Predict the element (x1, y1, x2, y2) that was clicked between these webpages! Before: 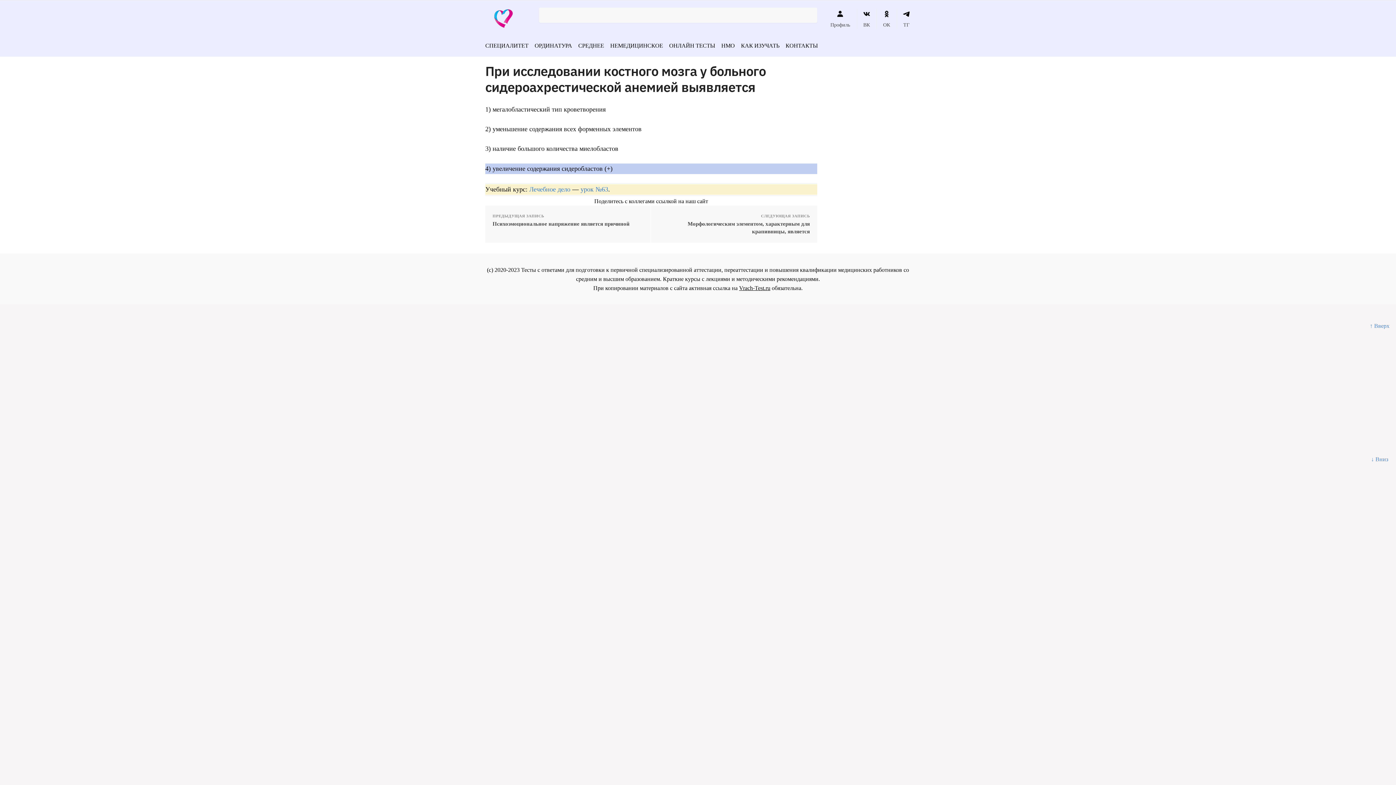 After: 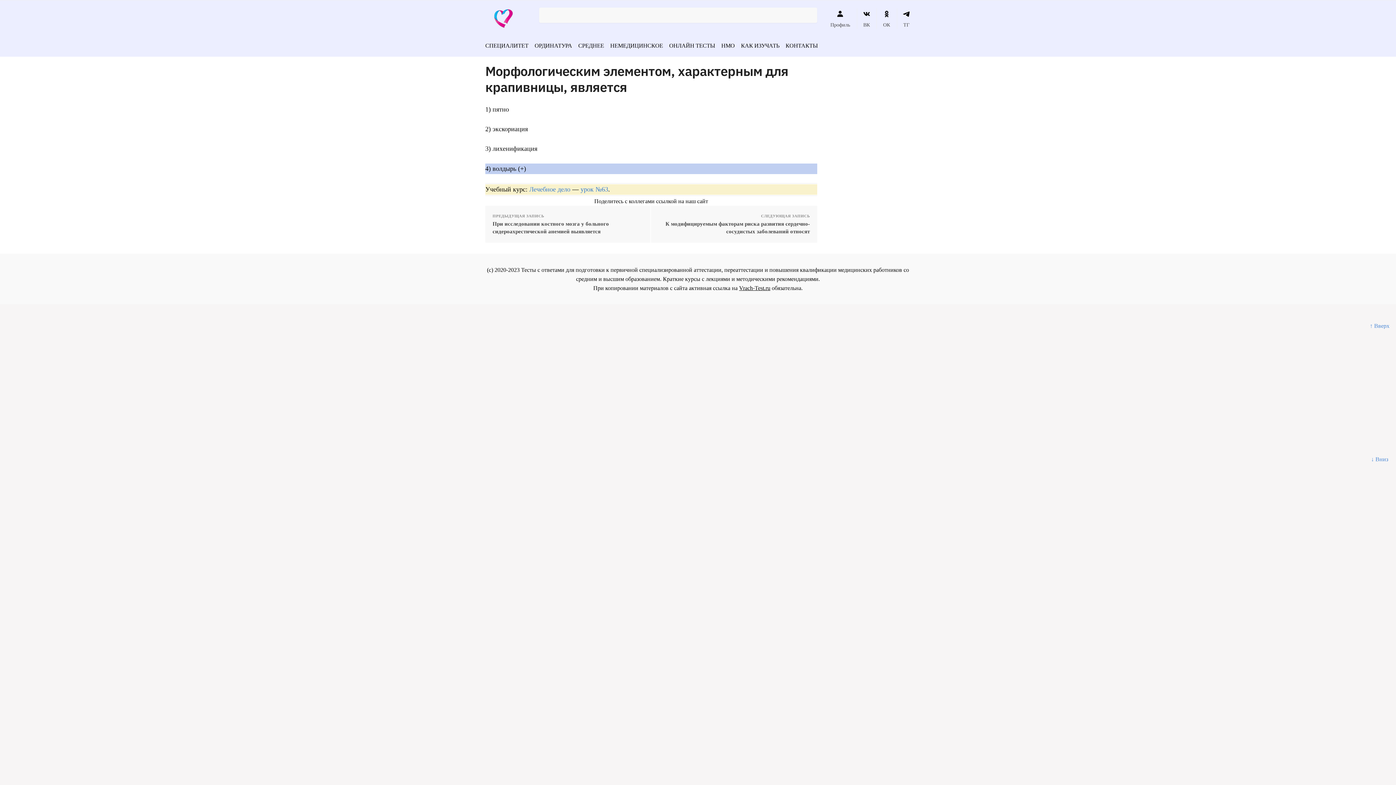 Action: bbox: (658, 220, 810, 235) label: Морфологическим элементом, характерным для крапивницы, является